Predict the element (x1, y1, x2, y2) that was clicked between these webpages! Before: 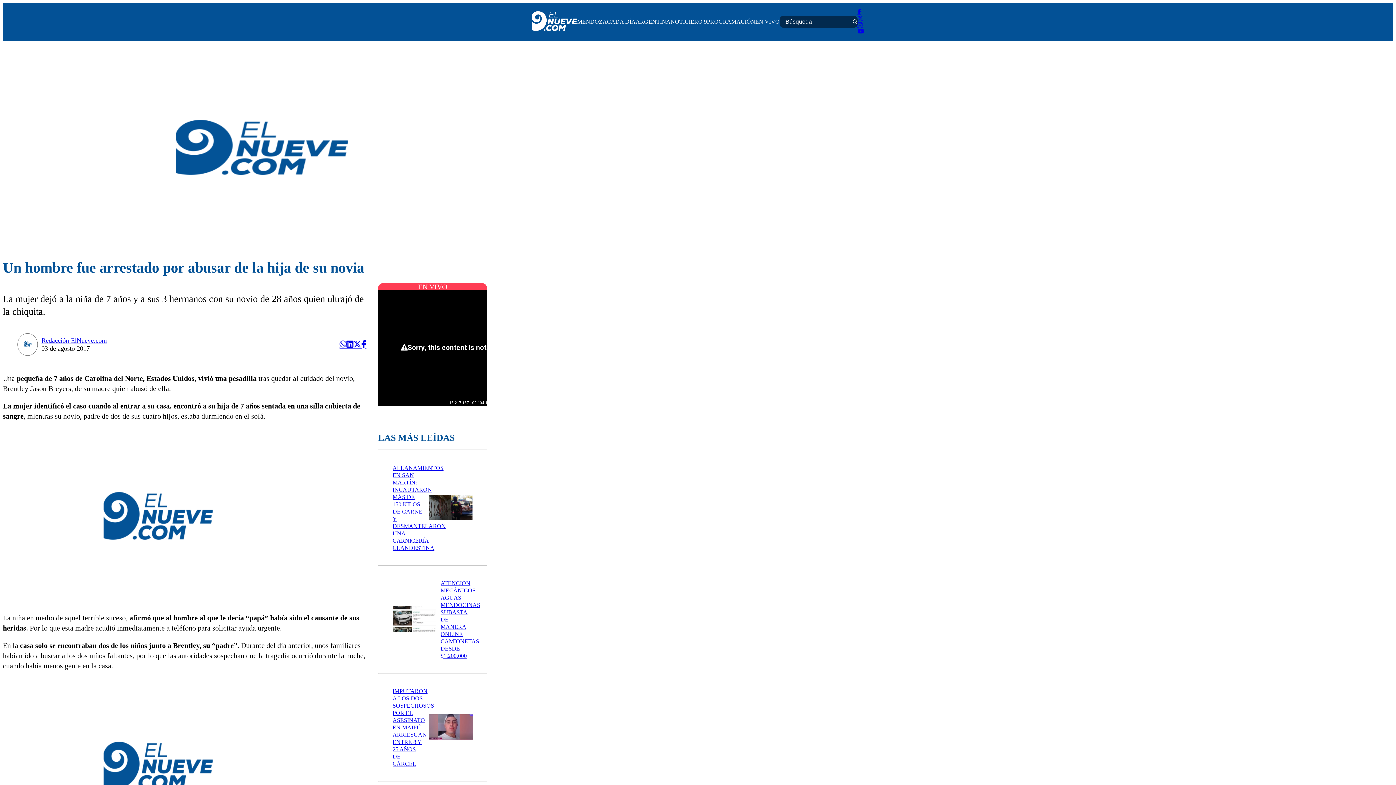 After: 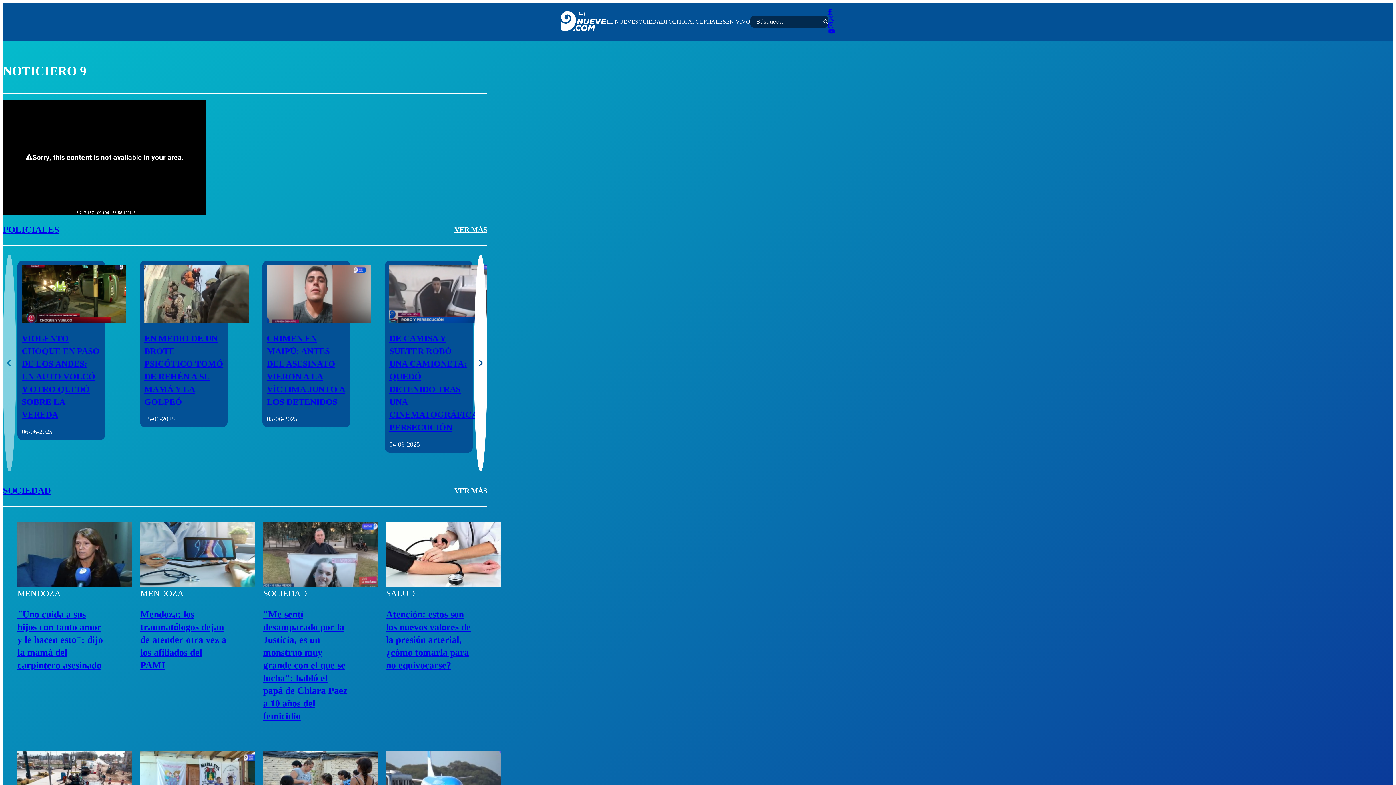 Action: label: NOTICIERO 9 bbox: (670, 18, 707, 24)